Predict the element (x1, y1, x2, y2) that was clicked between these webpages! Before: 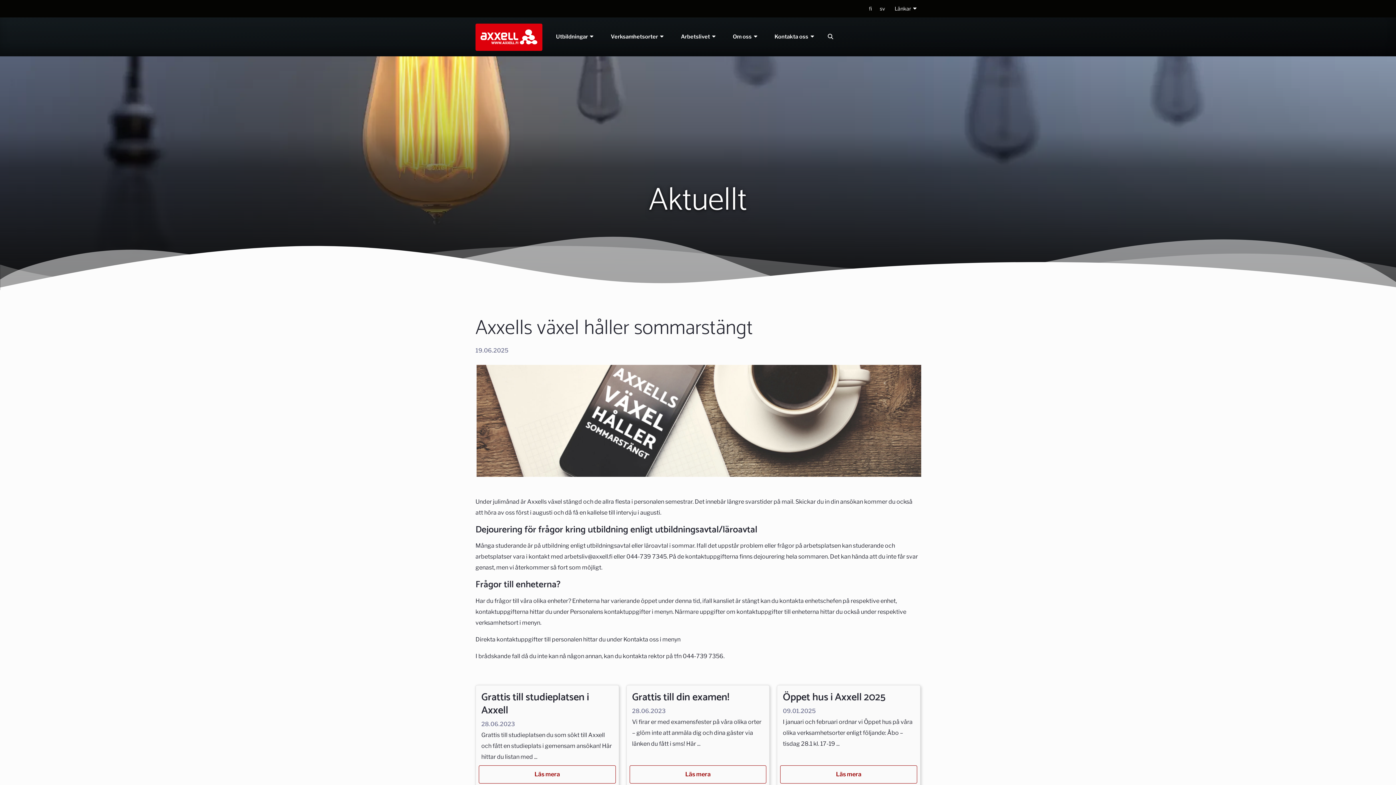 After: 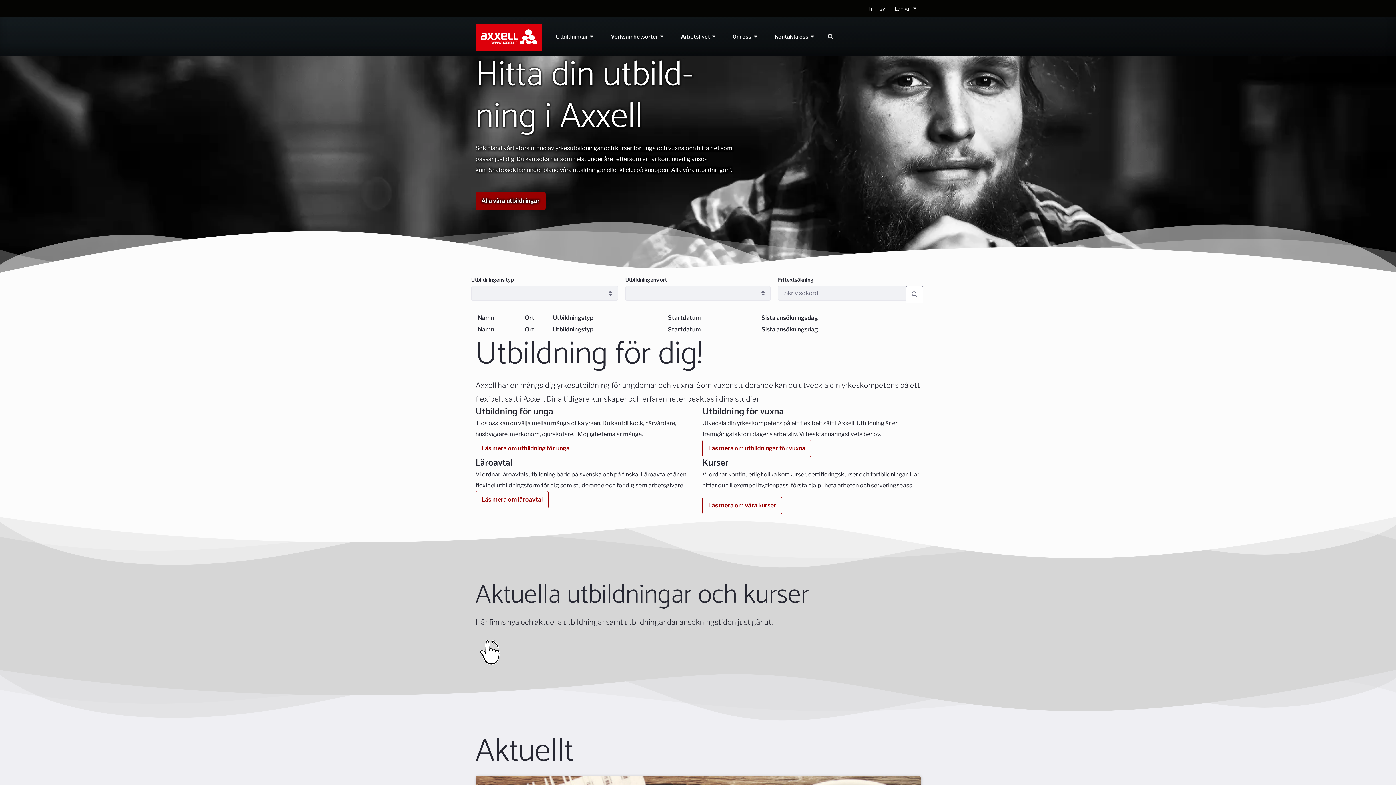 Action: bbox: (471, 22, 543, 51)